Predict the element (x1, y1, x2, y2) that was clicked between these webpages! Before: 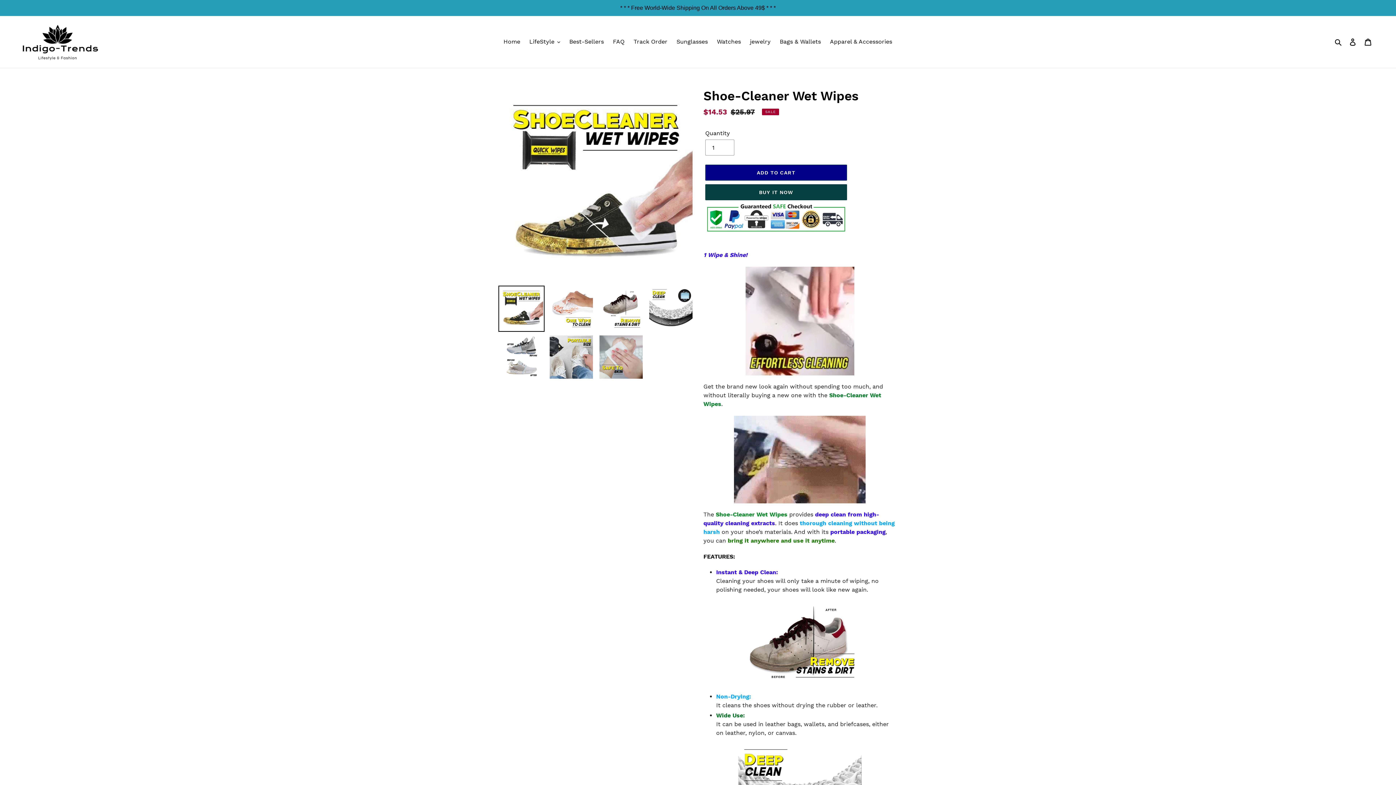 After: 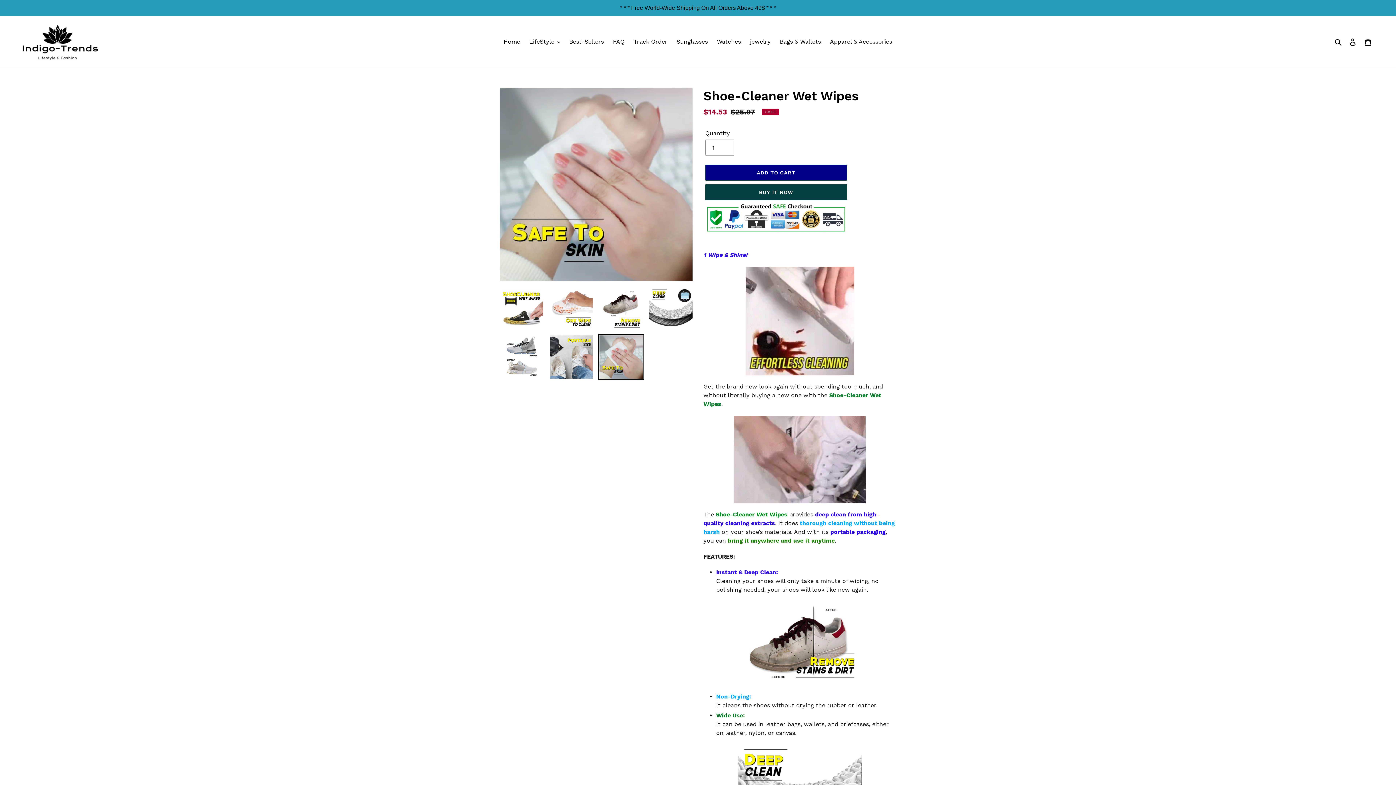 Action: bbox: (598, 334, 644, 380)